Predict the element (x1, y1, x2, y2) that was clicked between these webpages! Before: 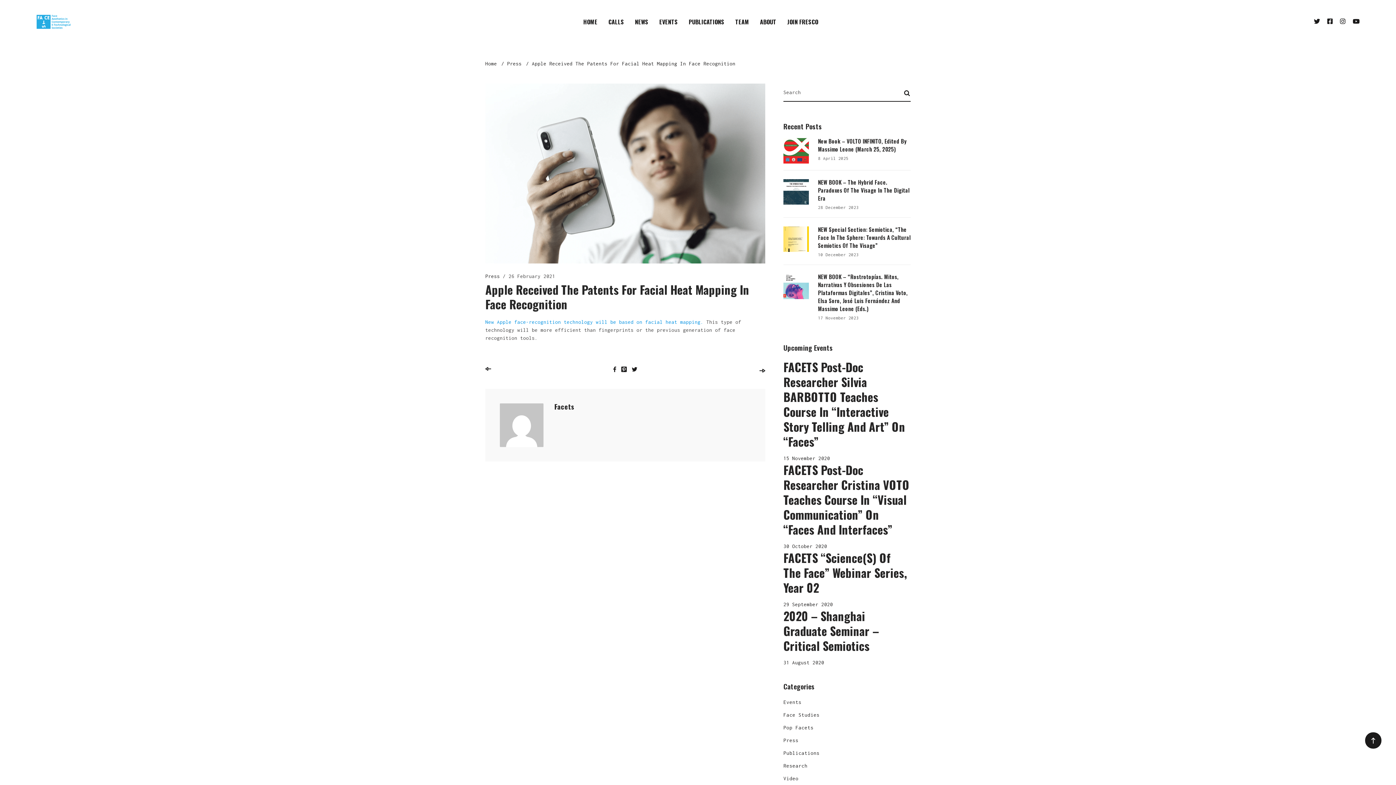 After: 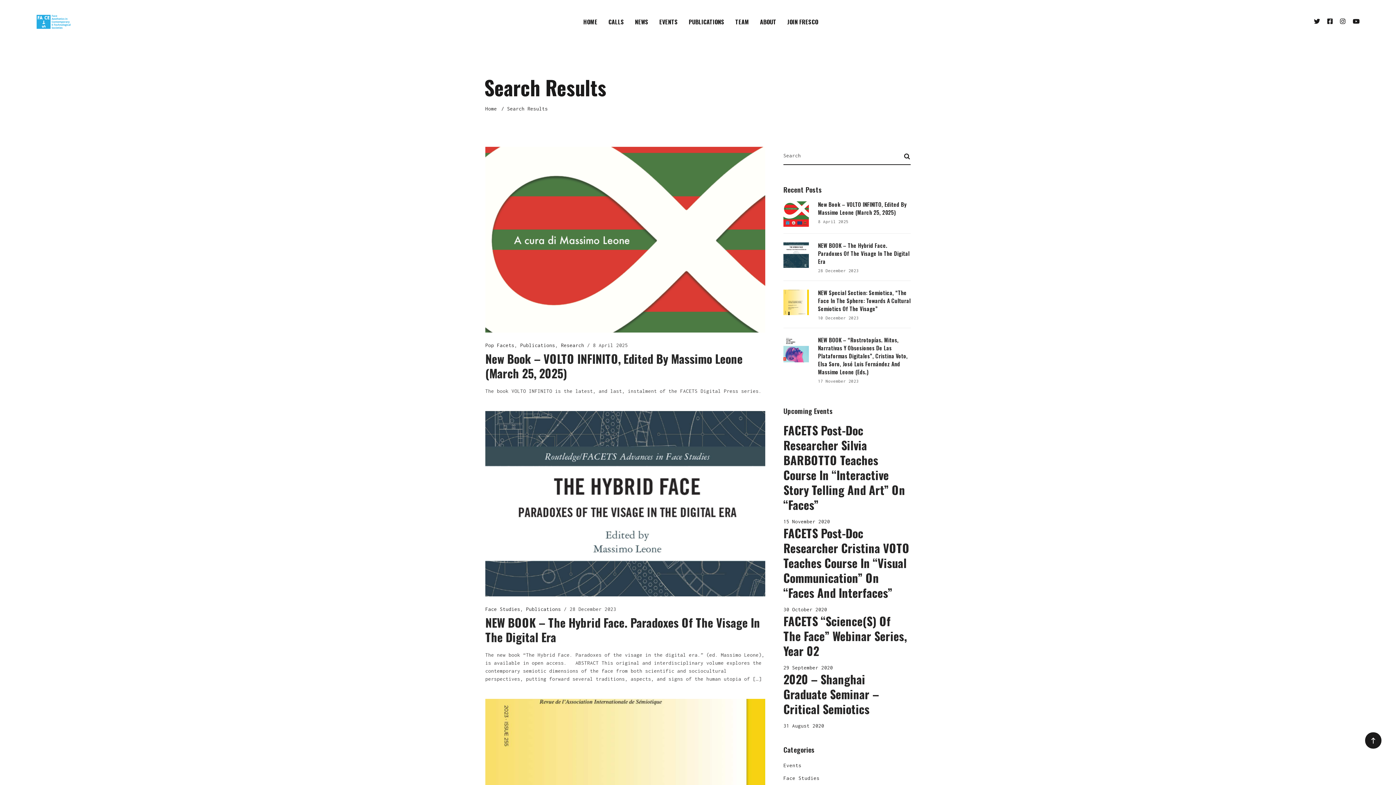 Action: bbox: (897, 83, 916, 101)